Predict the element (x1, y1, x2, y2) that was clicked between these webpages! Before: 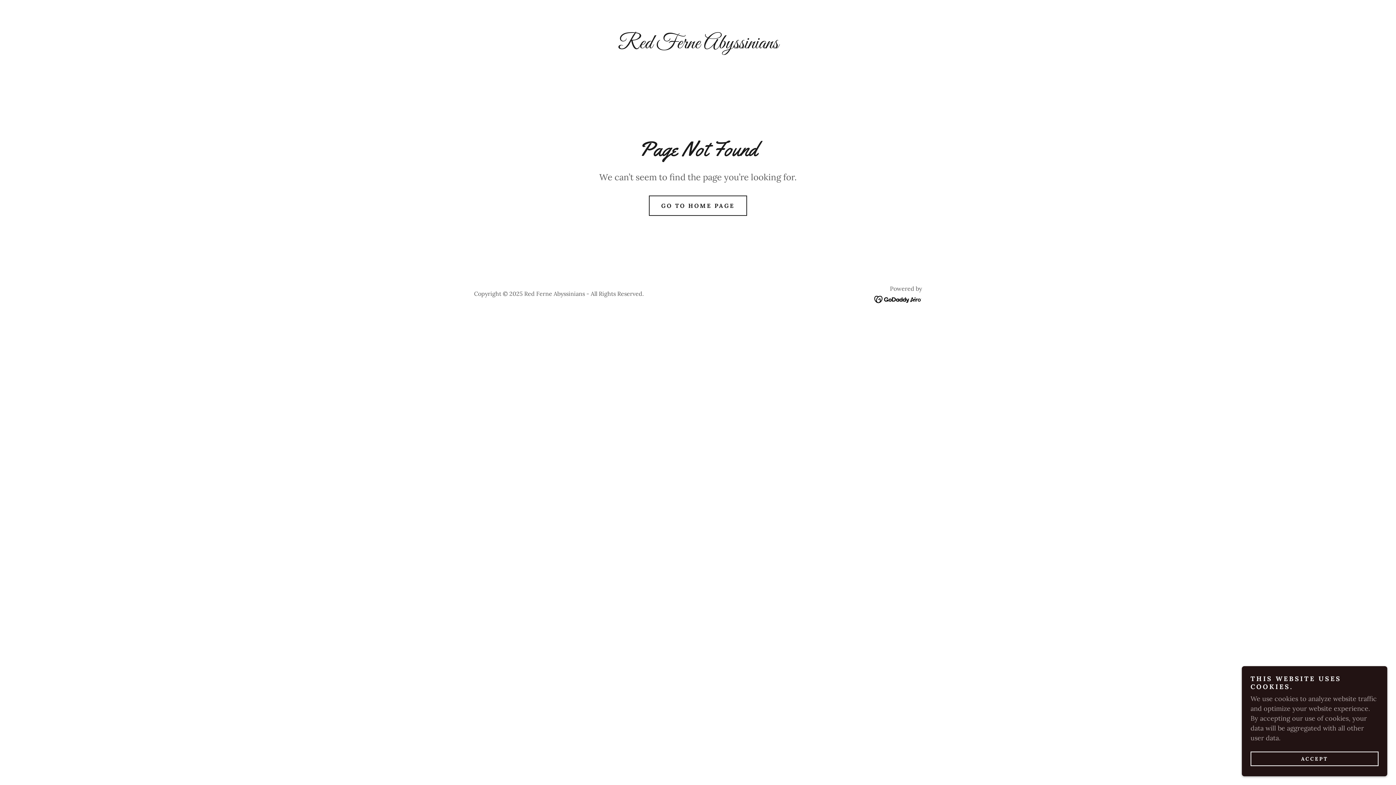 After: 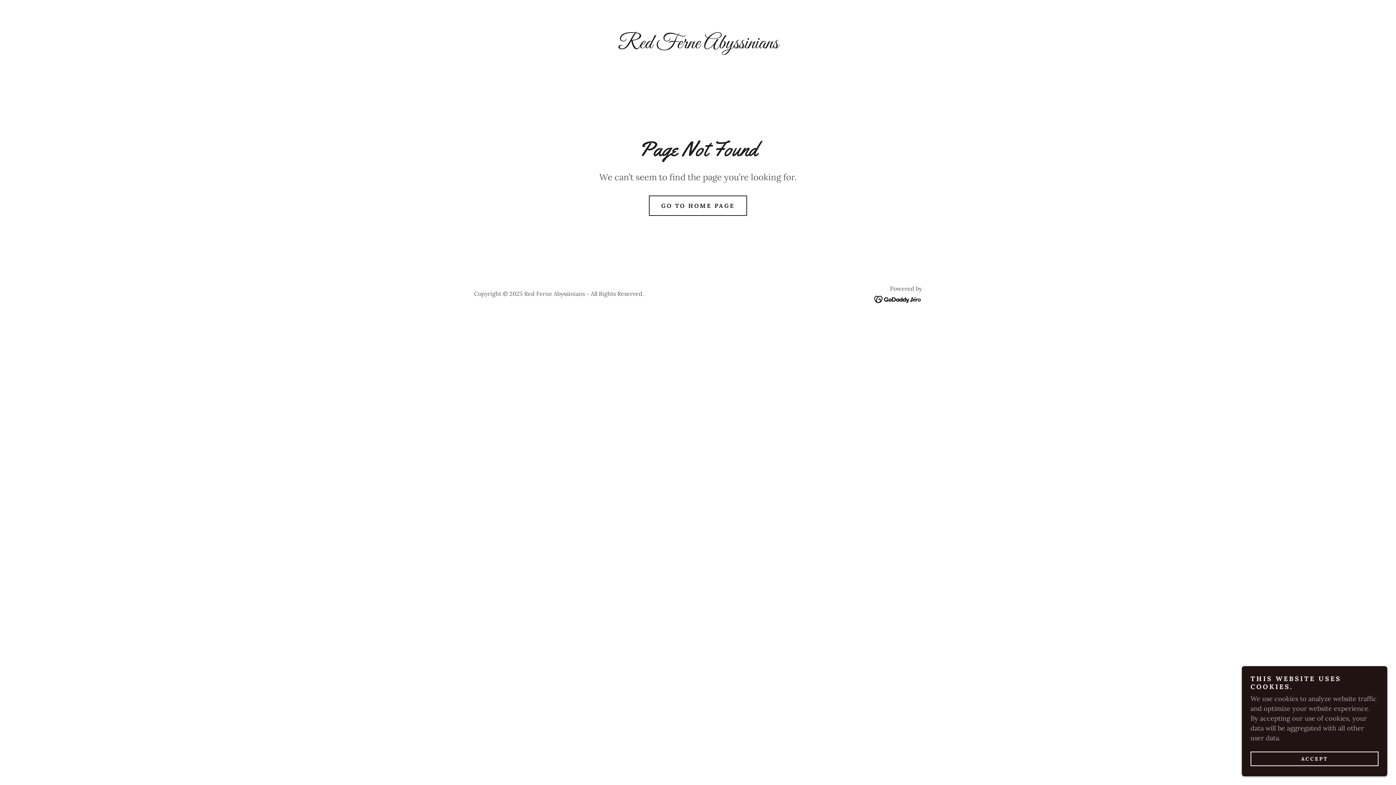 Action: bbox: (874, 294, 922, 302)